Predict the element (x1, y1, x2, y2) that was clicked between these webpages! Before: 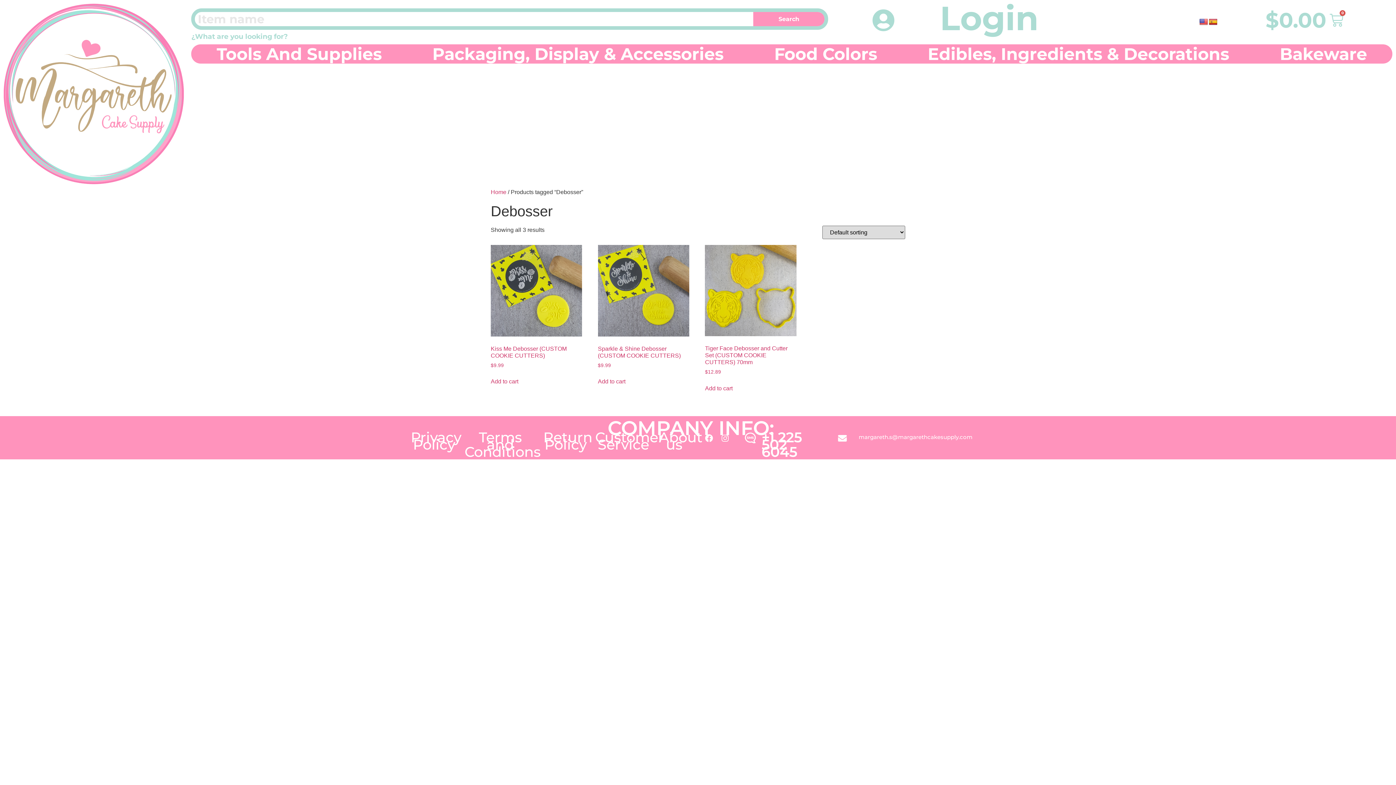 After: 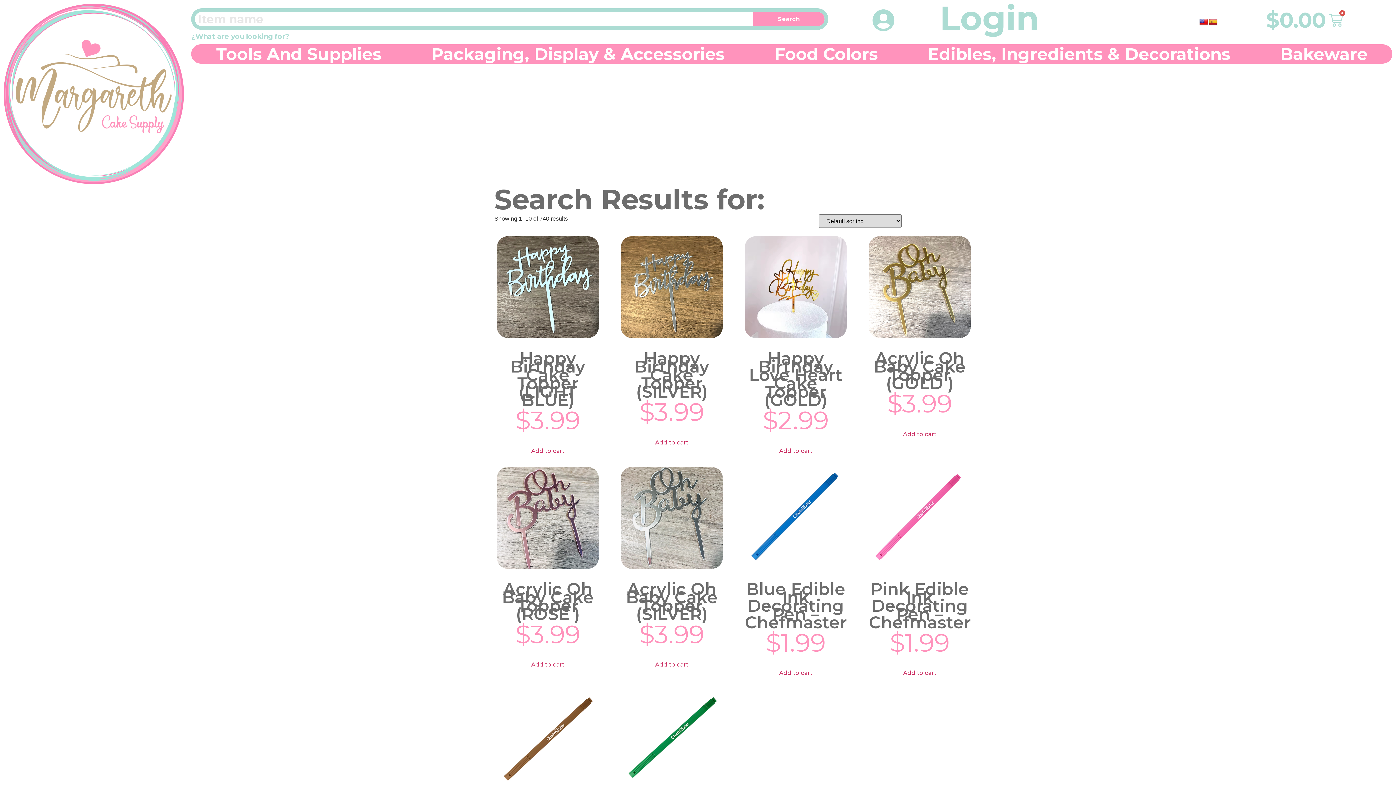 Action: label: Search bbox: (753, 12, 824, 26)